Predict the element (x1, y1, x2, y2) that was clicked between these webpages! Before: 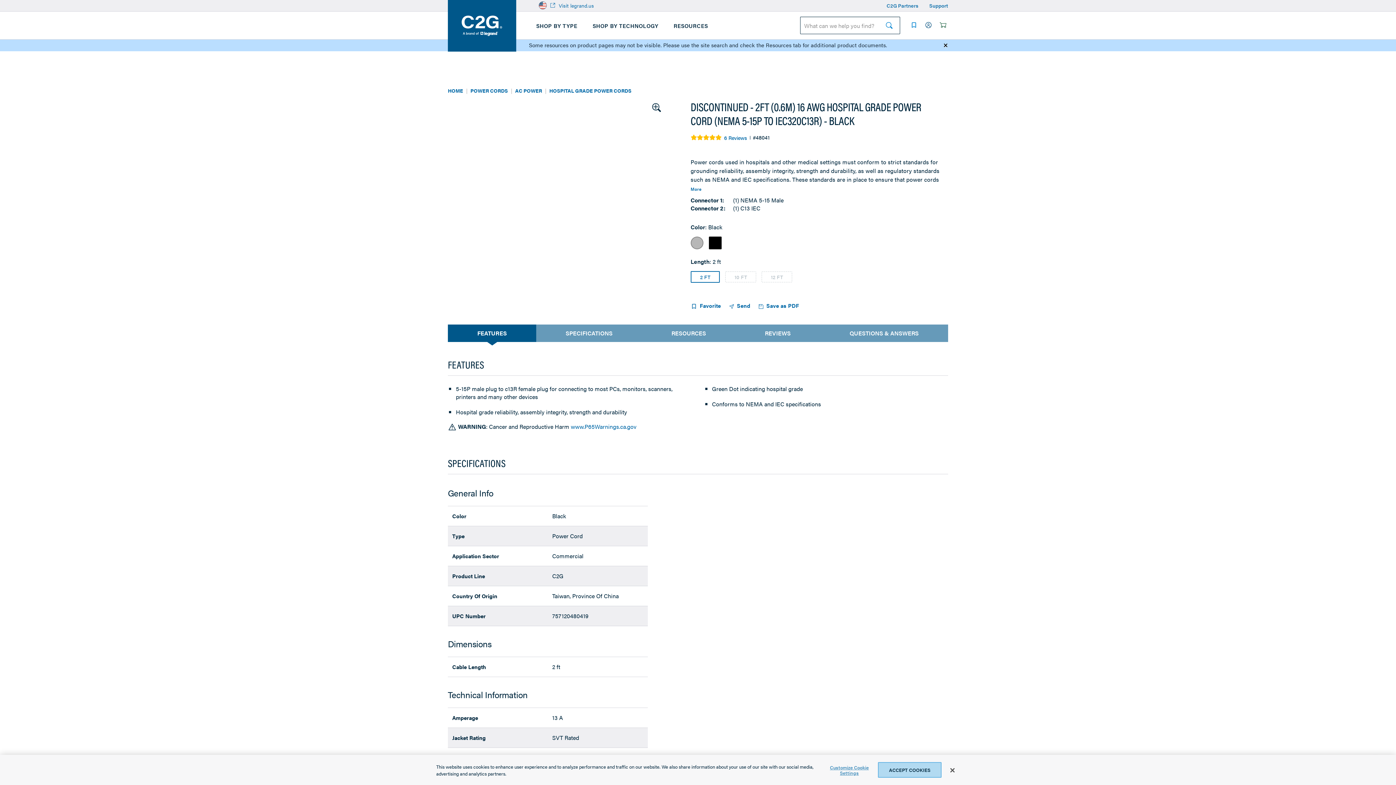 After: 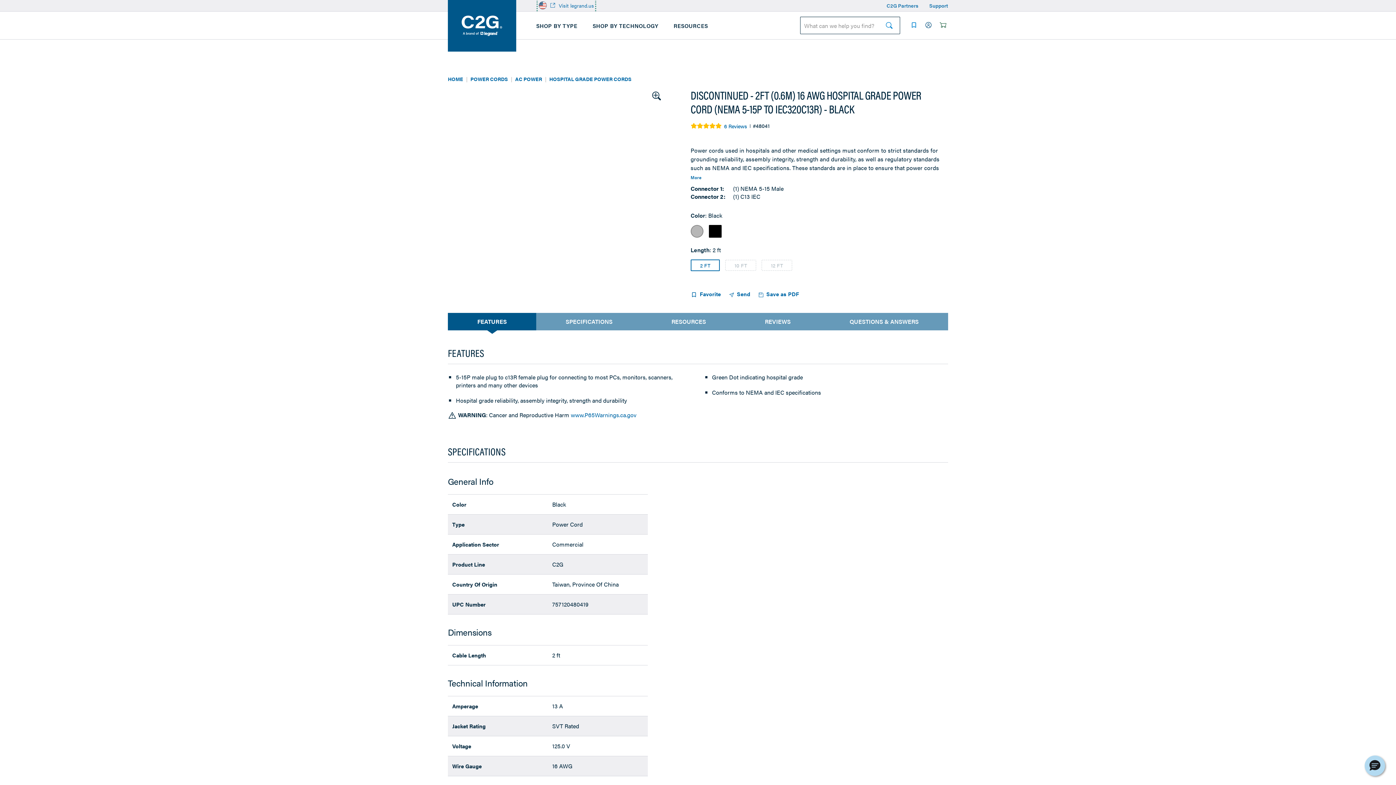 Action: label: × bbox: (931, 35, 960, 54)